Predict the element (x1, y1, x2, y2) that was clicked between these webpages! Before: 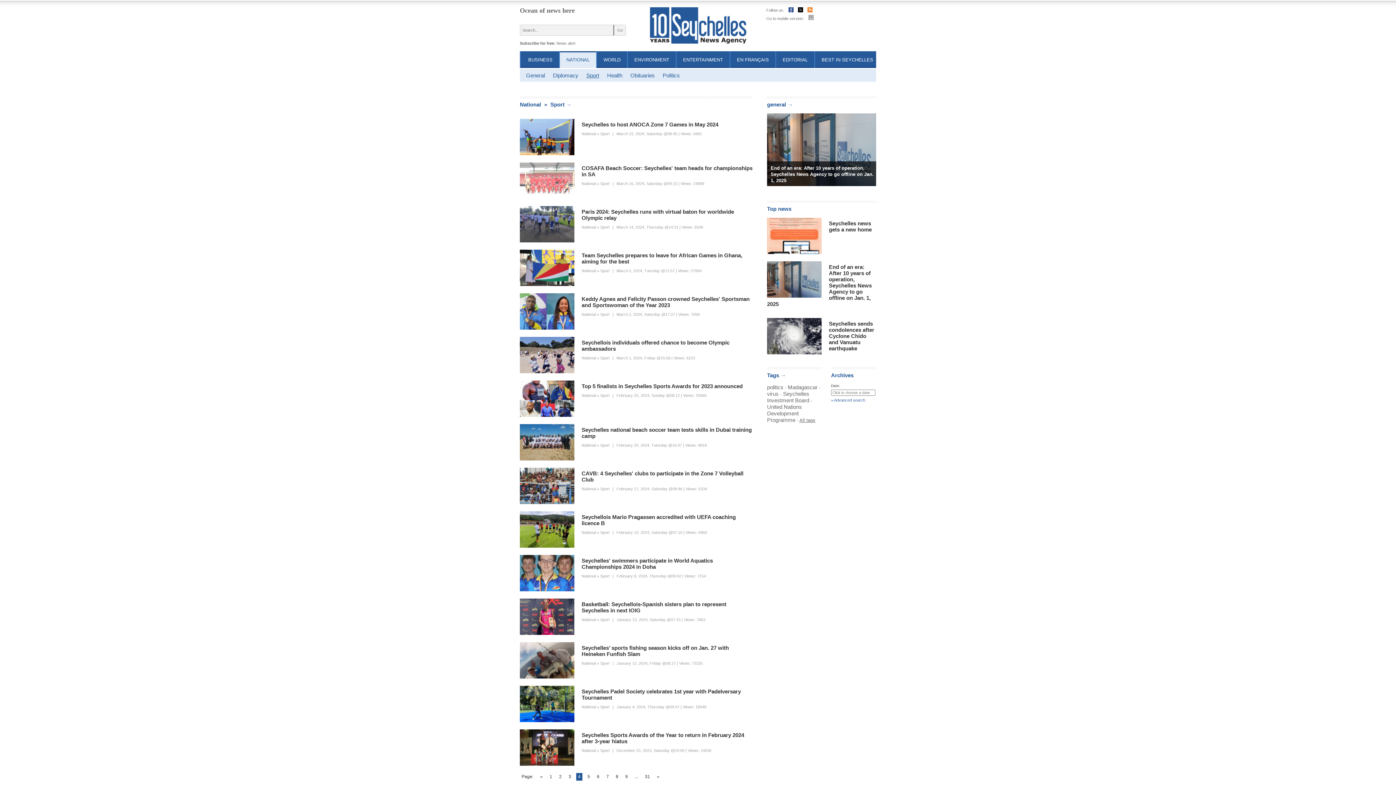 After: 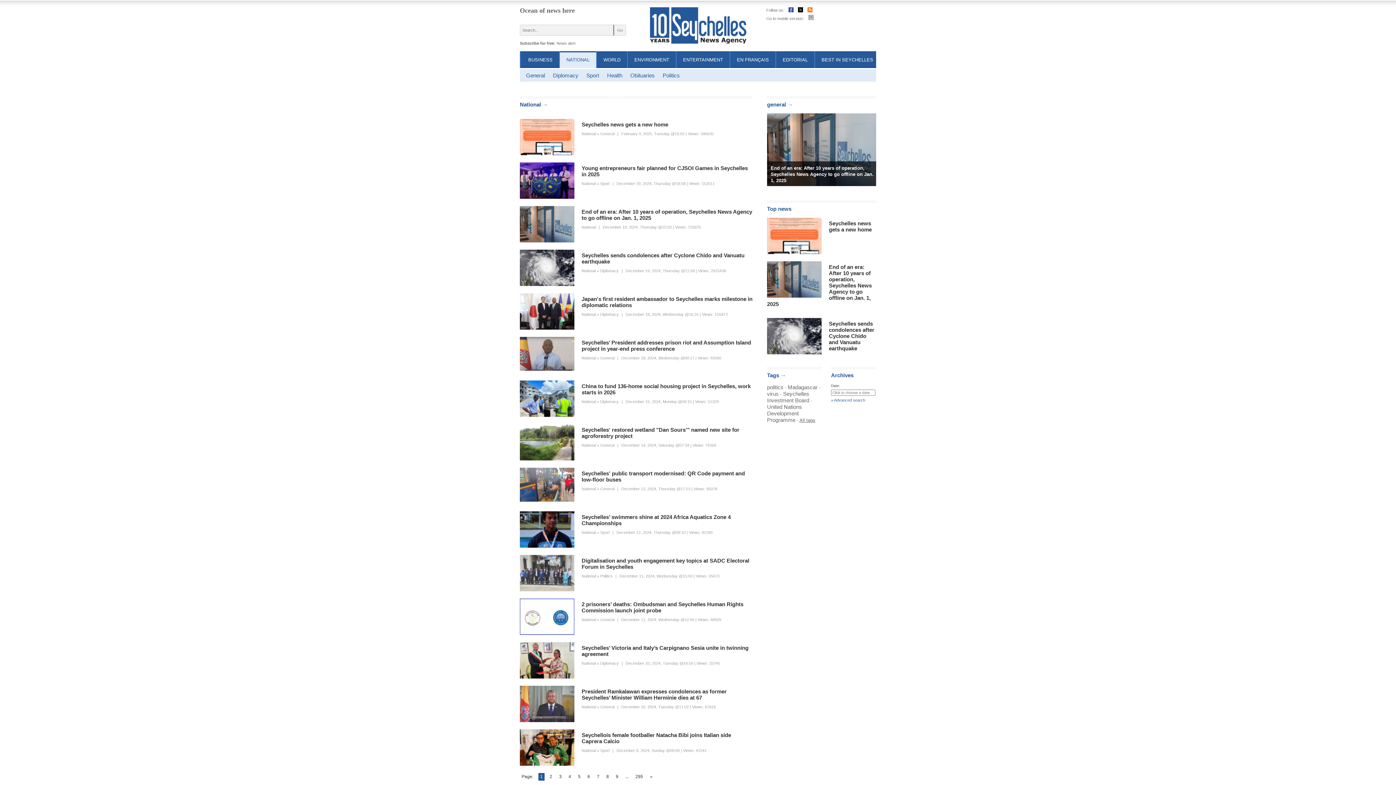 Action: bbox: (581, 181, 596, 185) label: National